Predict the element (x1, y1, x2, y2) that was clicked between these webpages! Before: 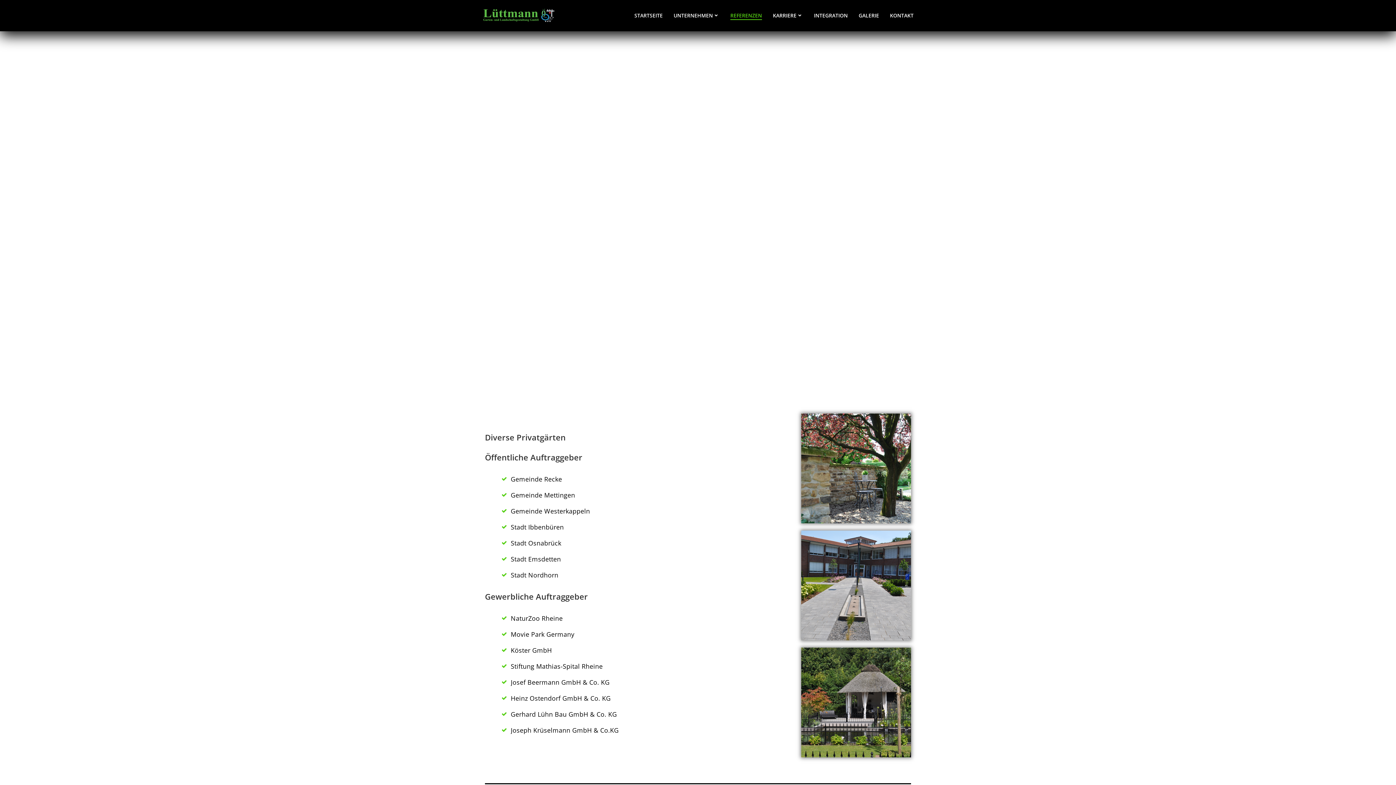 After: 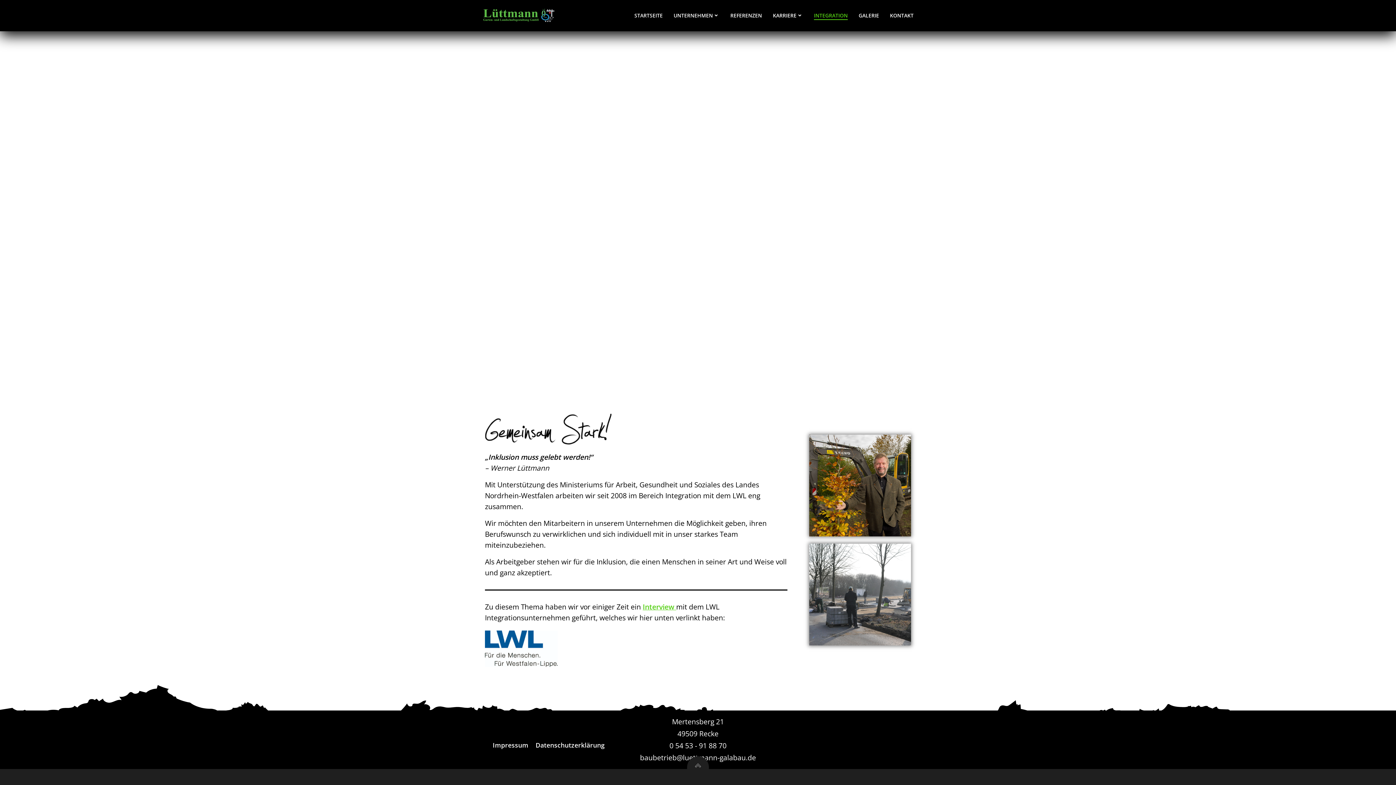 Action: label: INTEGRATION bbox: (814, 11, 848, 19)